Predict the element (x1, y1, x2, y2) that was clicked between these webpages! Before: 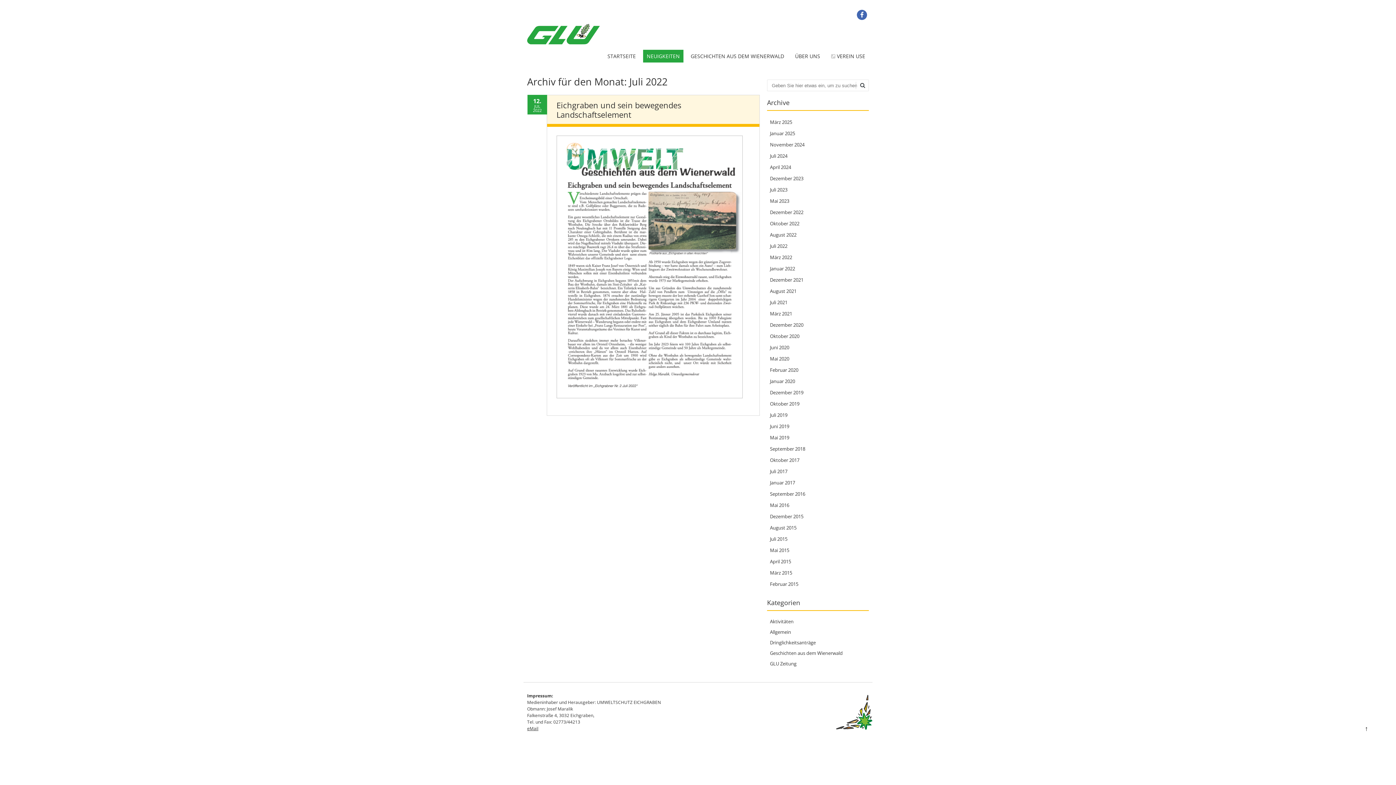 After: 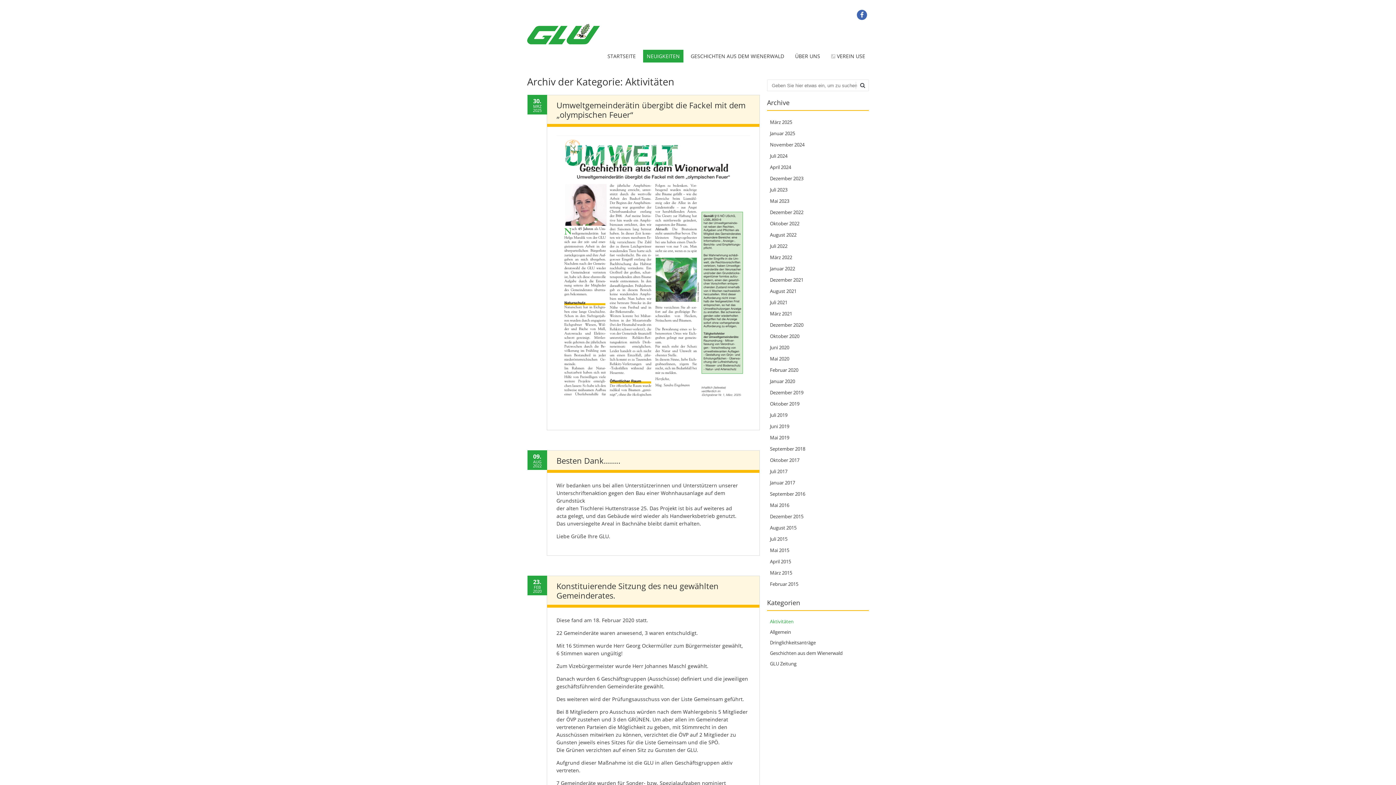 Action: bbox: (770, 618, 793, 625) label: Aktivitäten